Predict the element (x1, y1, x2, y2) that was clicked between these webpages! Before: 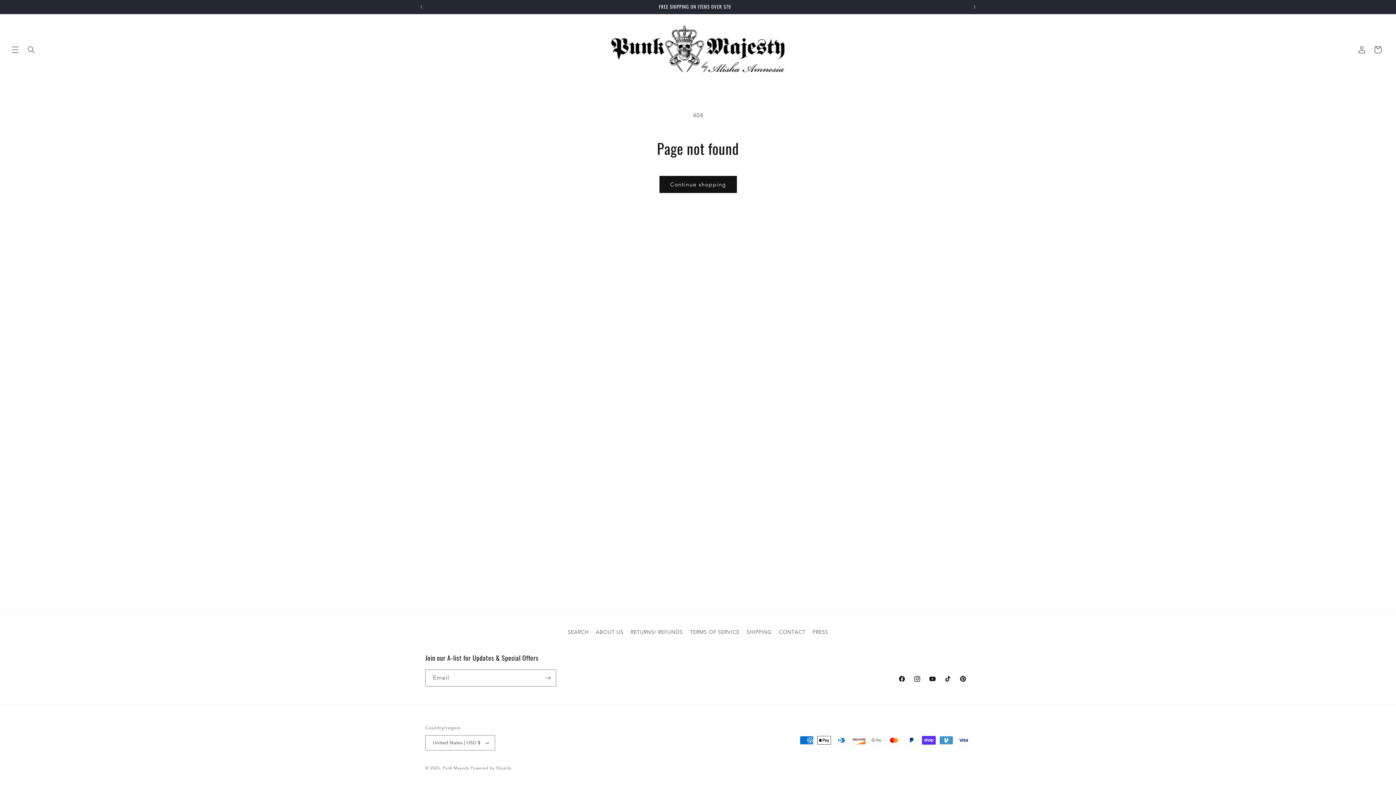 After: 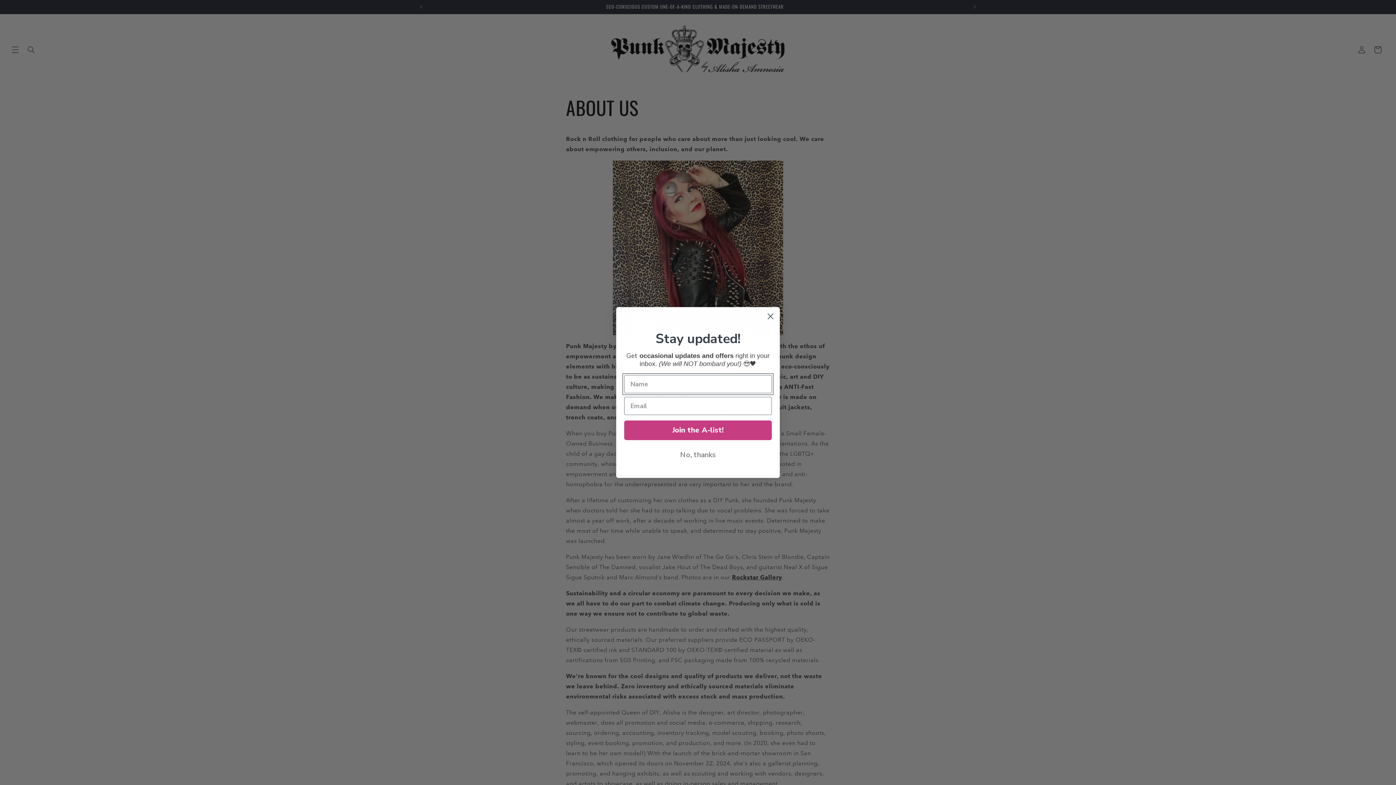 Action: label: ABOUT US bbox: (596, 626, 623, 638)